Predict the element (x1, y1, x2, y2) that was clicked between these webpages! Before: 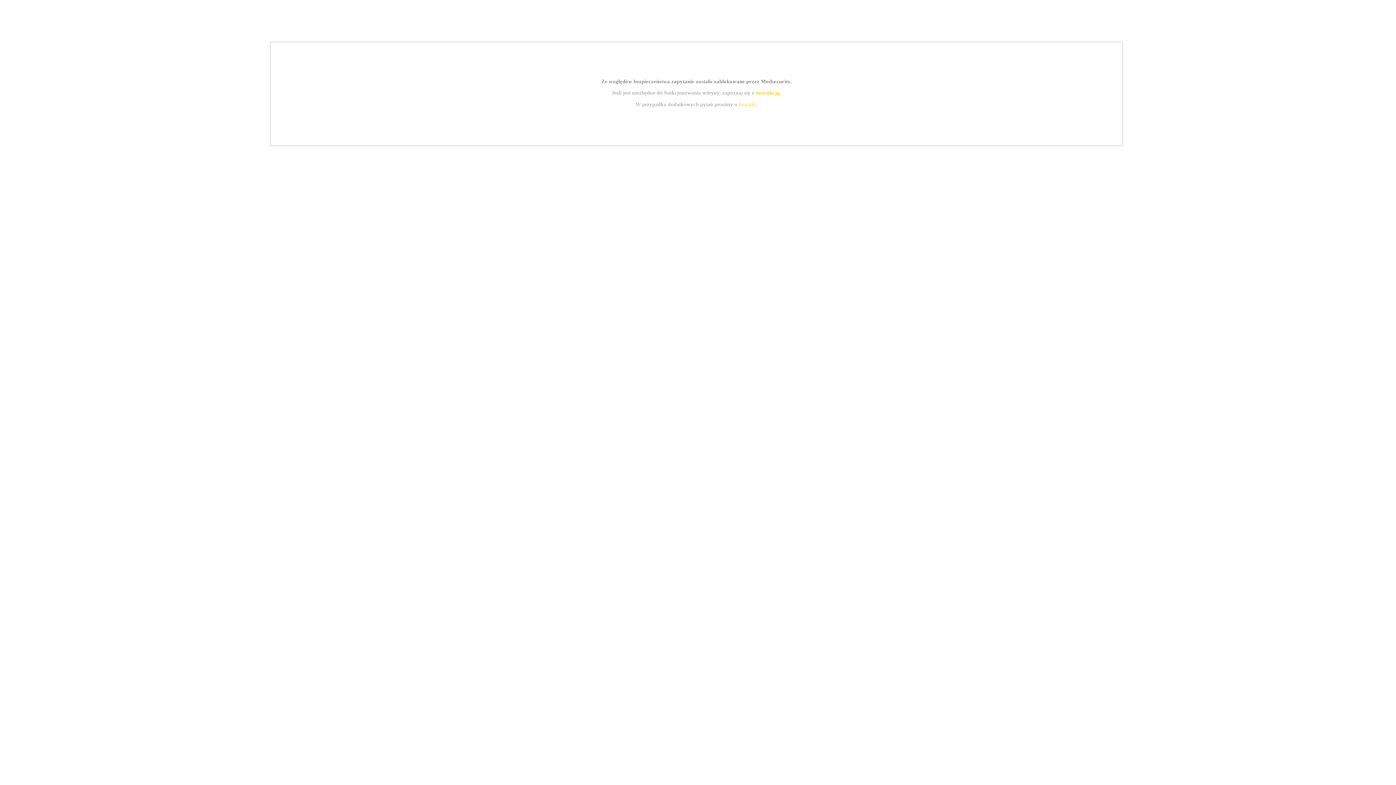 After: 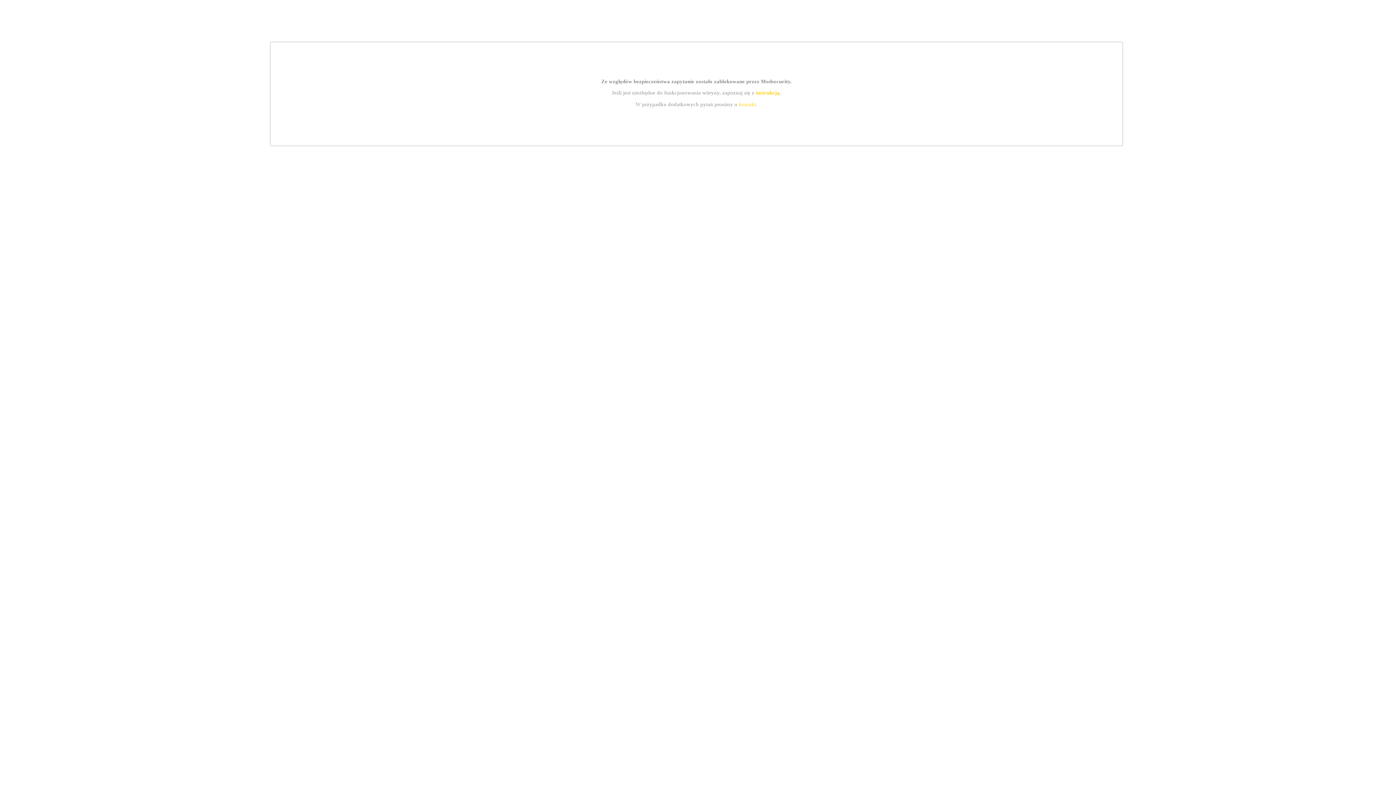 Action: bbox: (739, 101, 756, 107) label: kontakt